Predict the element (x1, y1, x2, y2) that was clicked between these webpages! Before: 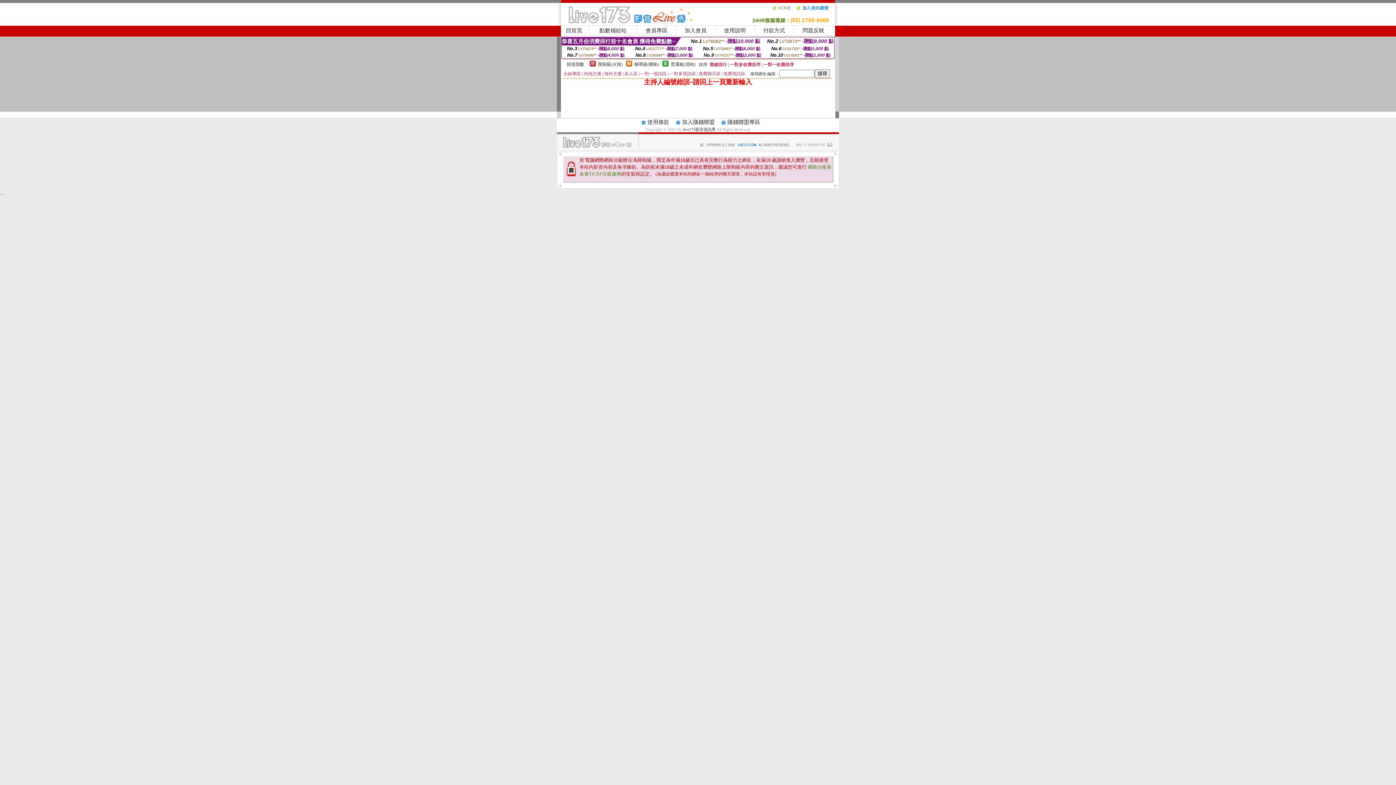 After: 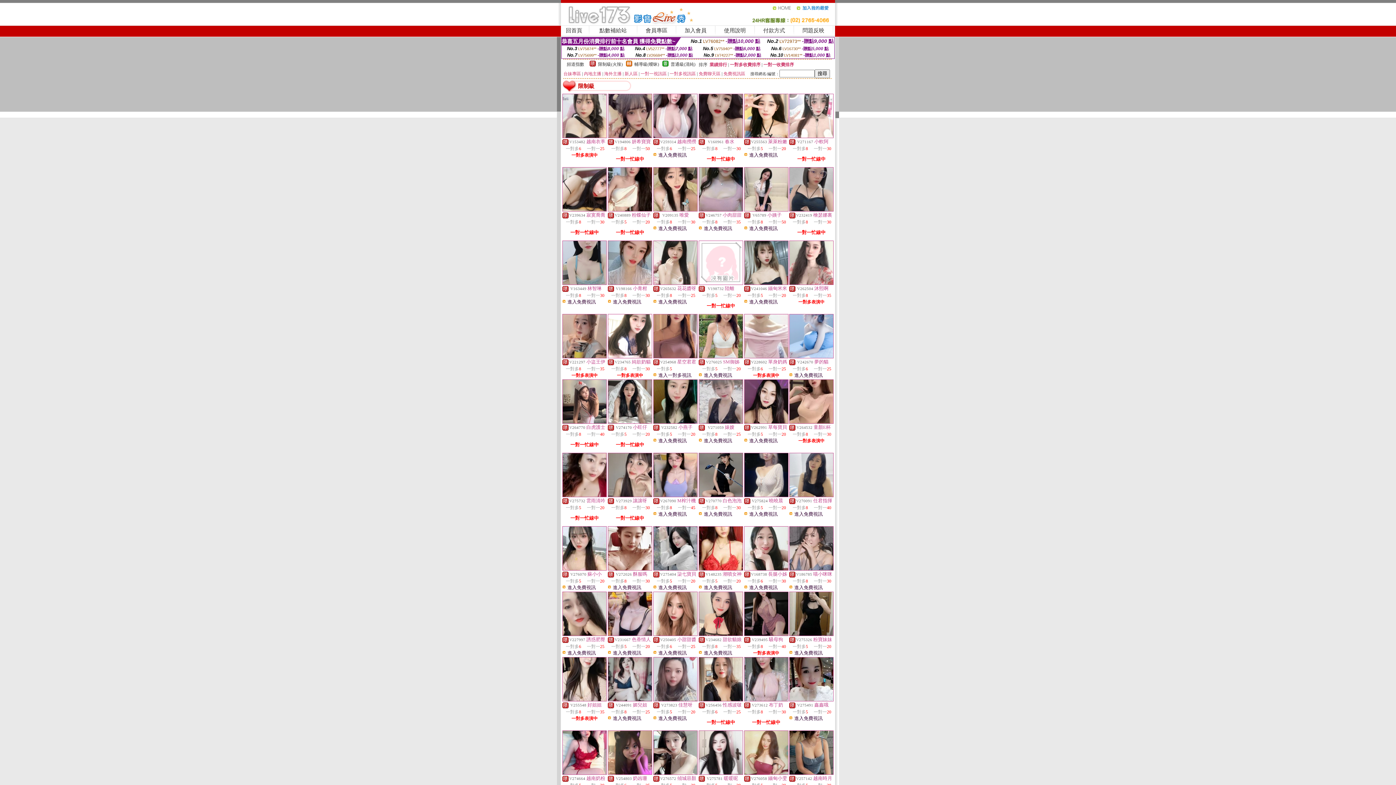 Action: bbox: (589, 62, 596, 67)